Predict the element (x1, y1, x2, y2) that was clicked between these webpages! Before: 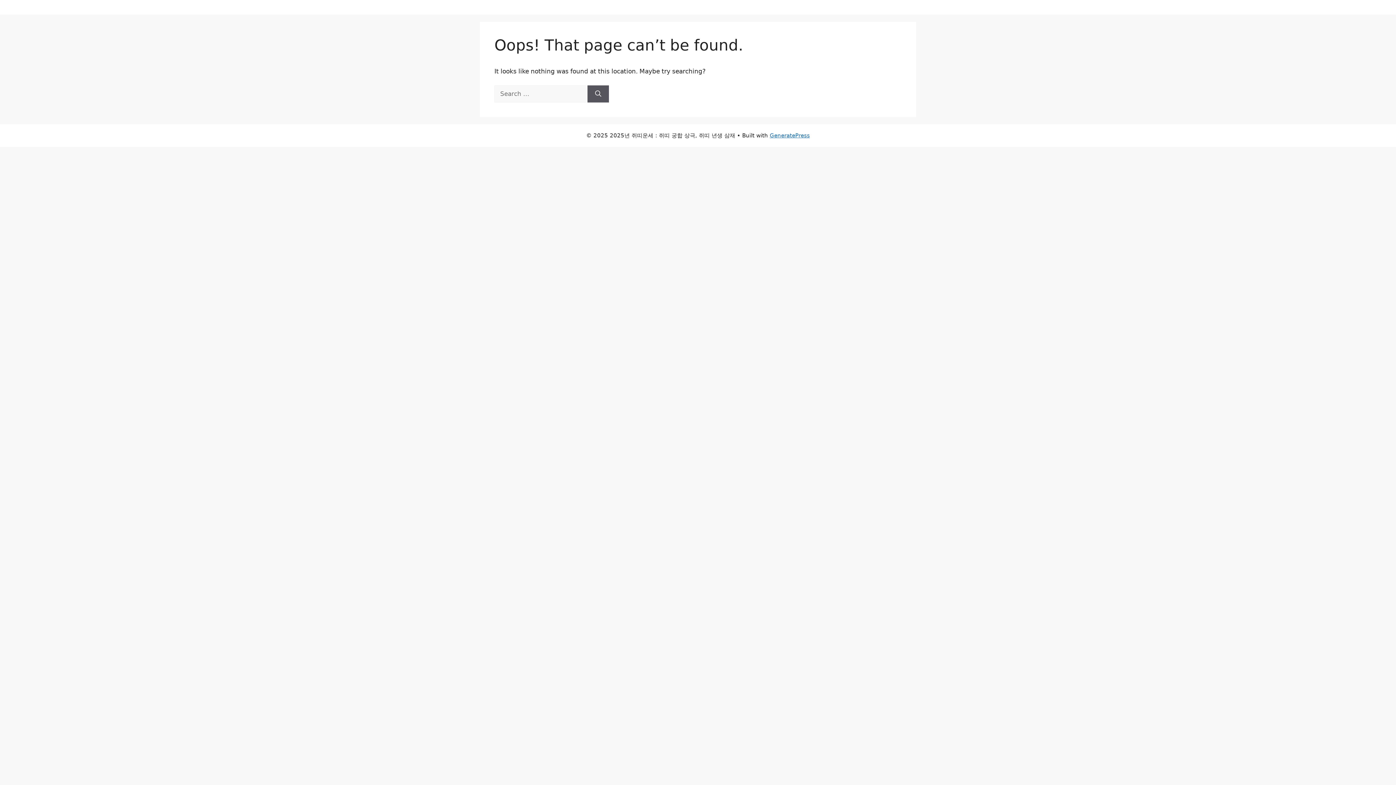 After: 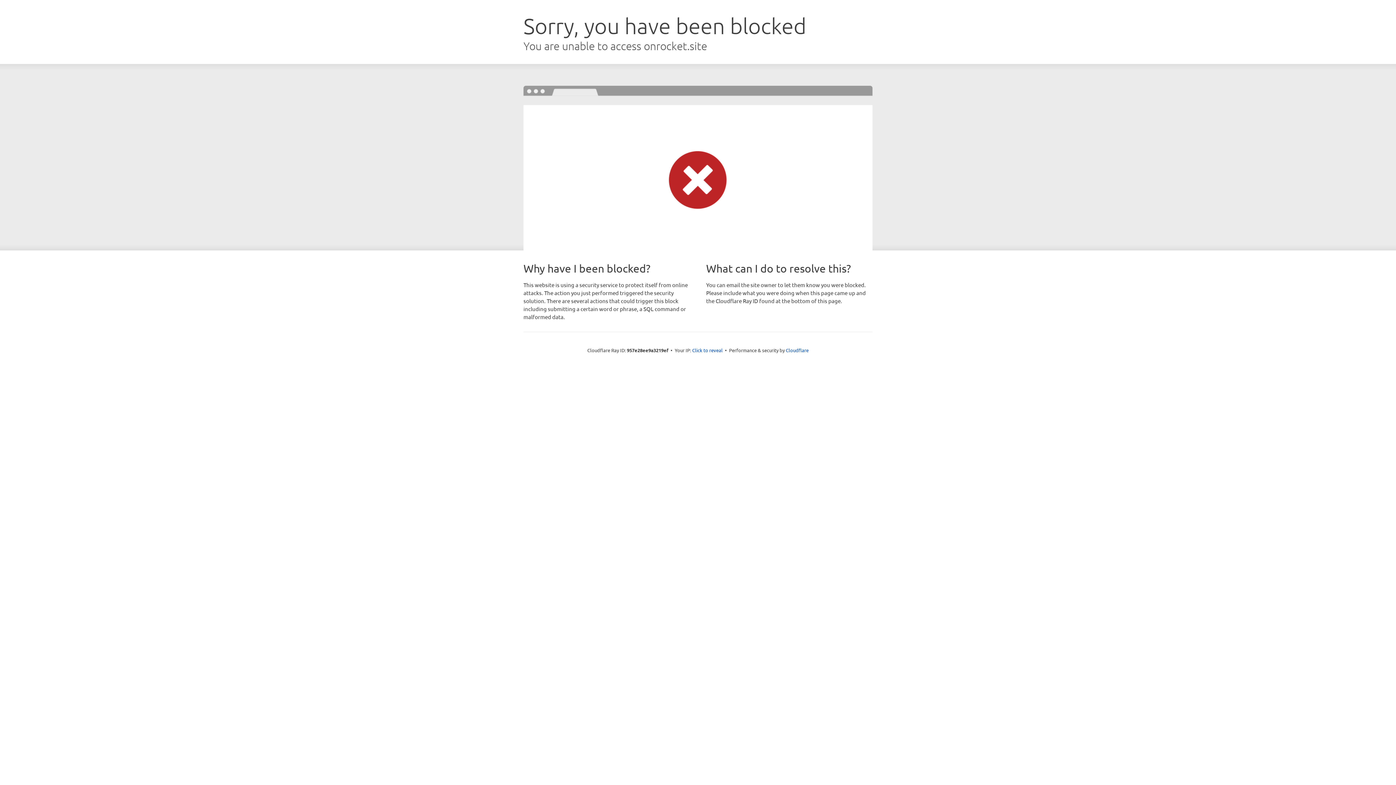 Action: label: GeneratePress bbox: (770, 132, 810, 138)